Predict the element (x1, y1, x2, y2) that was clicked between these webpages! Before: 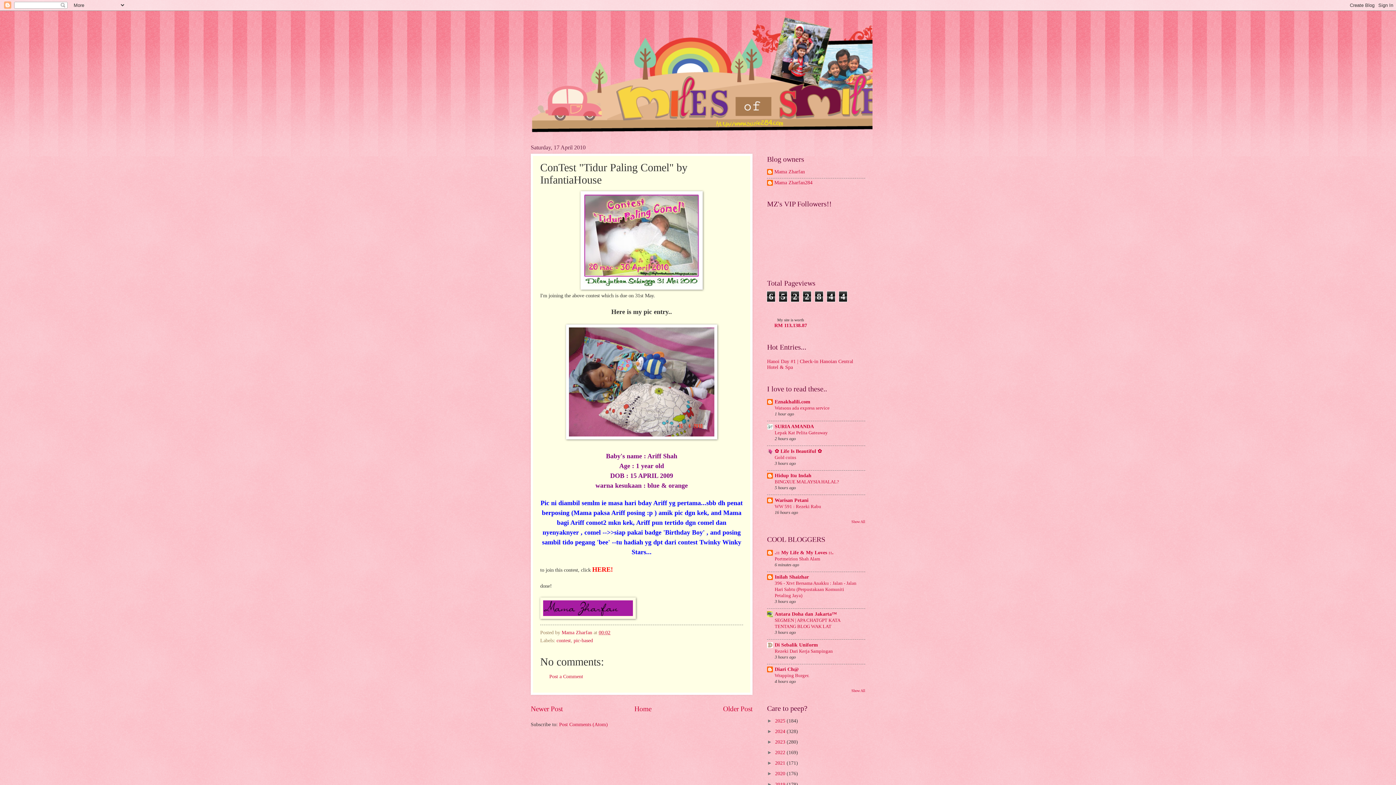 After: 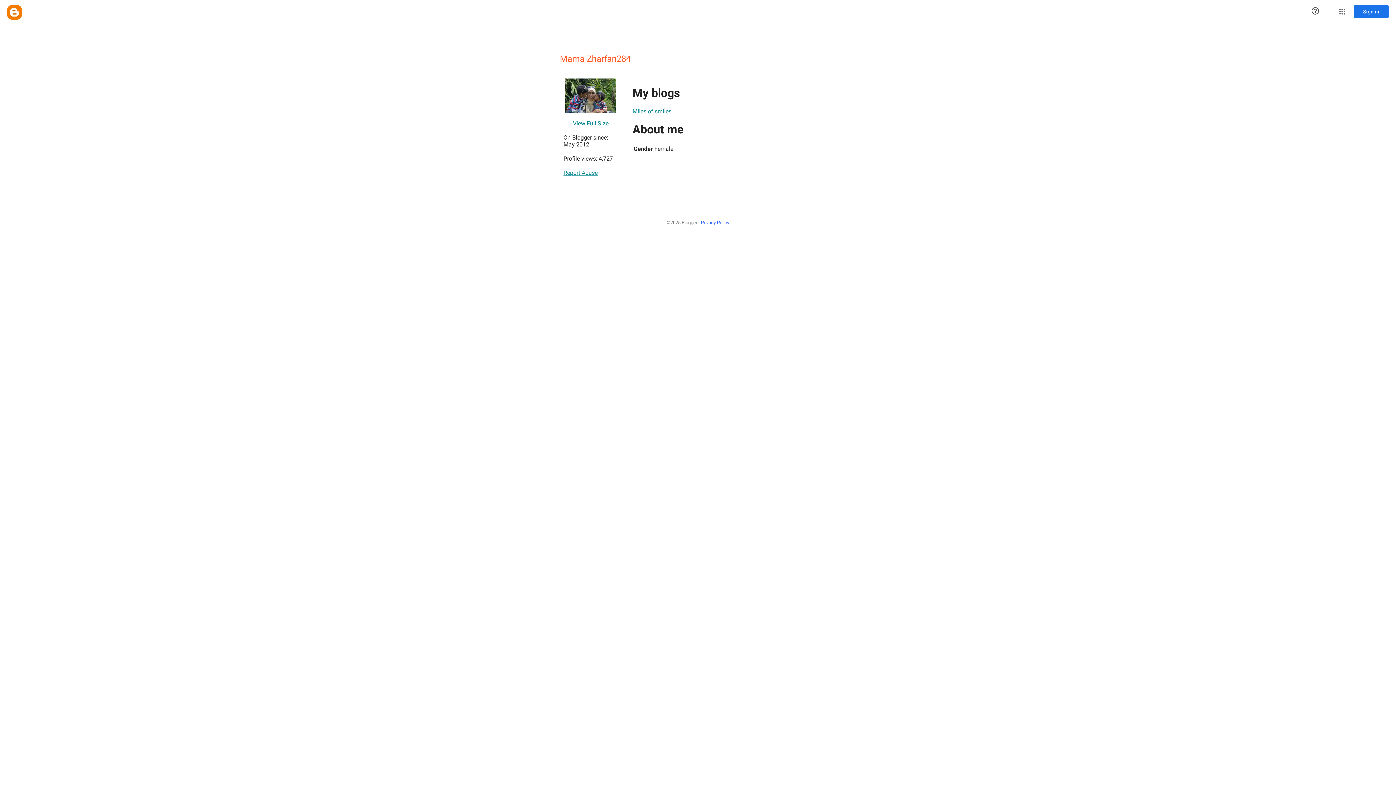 Action: label: Mama Zharfan284 bbox: (767, 180, 812, 187)